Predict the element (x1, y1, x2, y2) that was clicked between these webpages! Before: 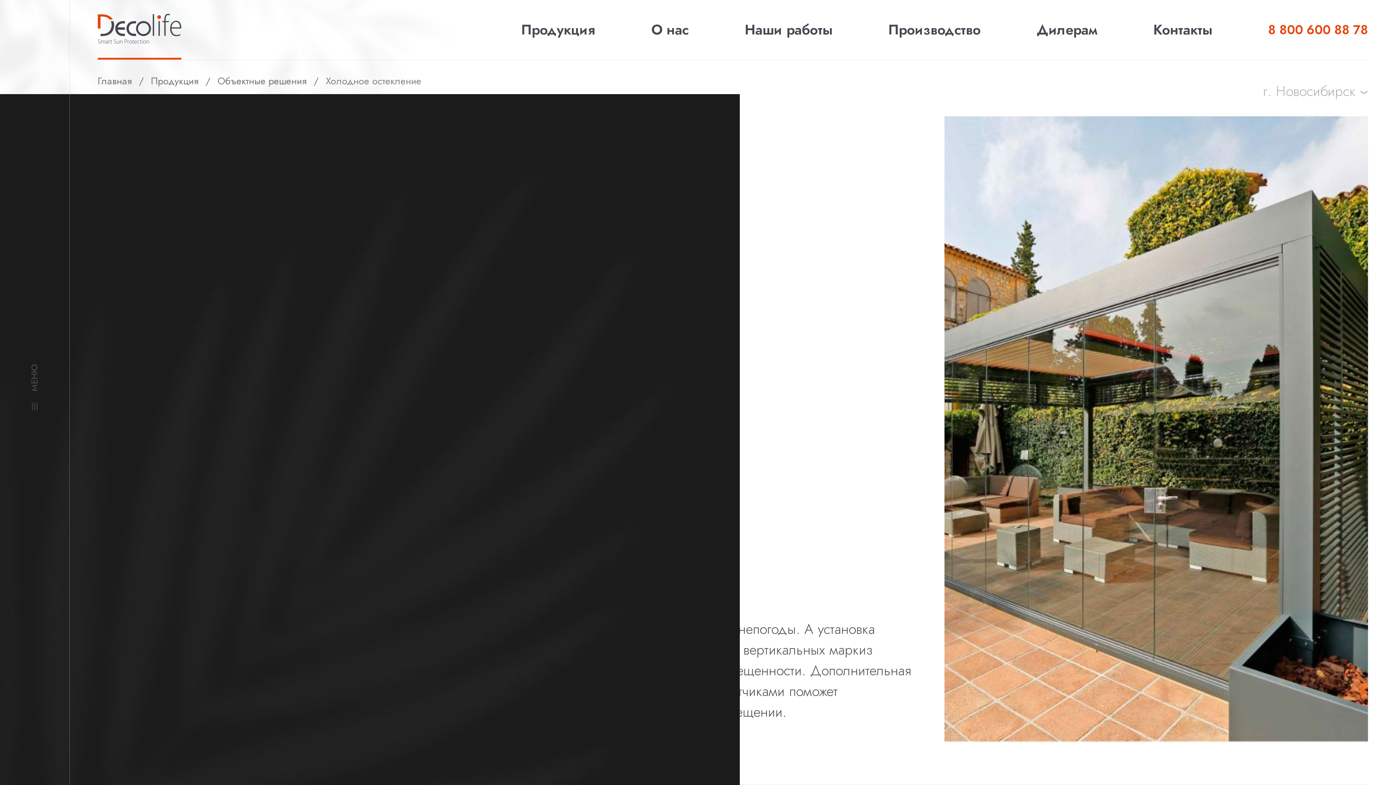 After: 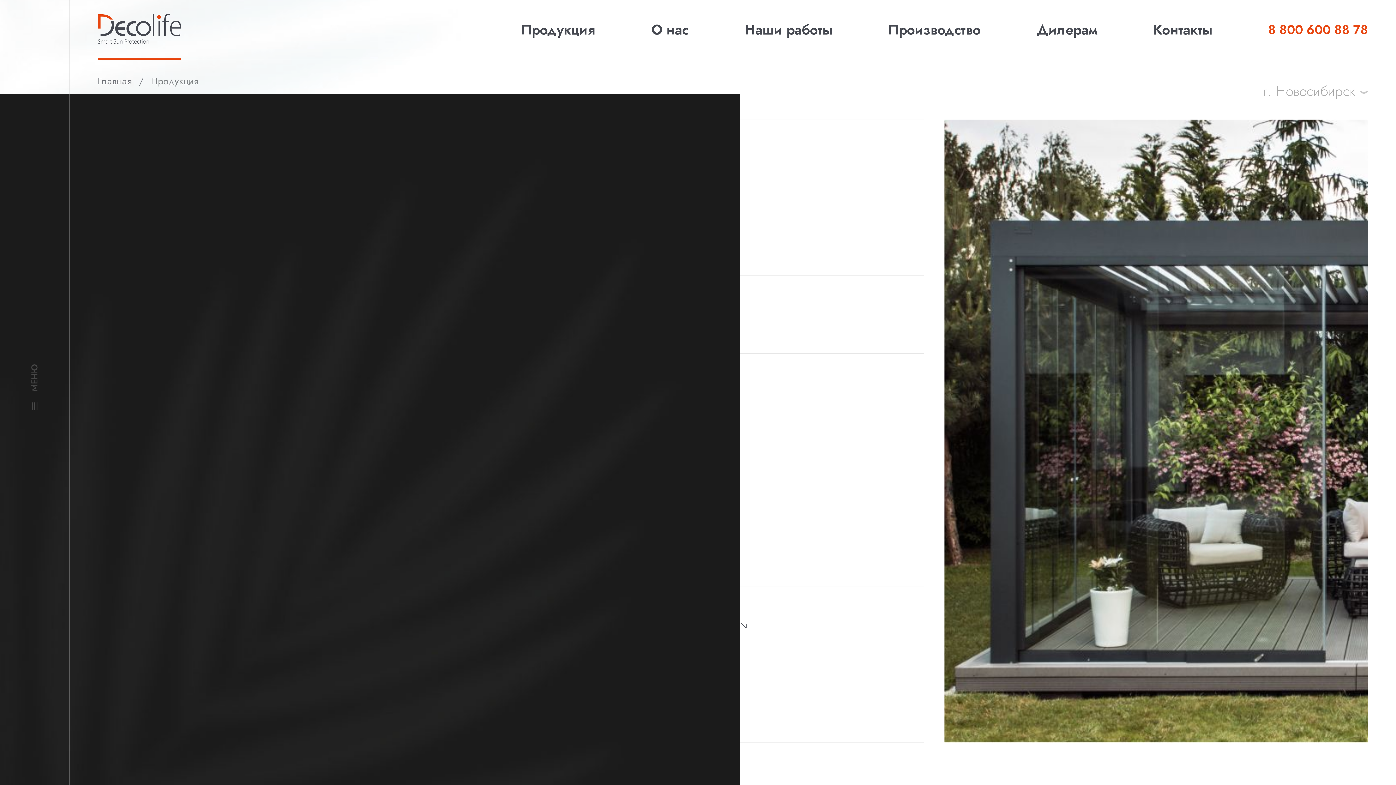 Action: label: Продукция bbox: (150, 73, 198, 88)